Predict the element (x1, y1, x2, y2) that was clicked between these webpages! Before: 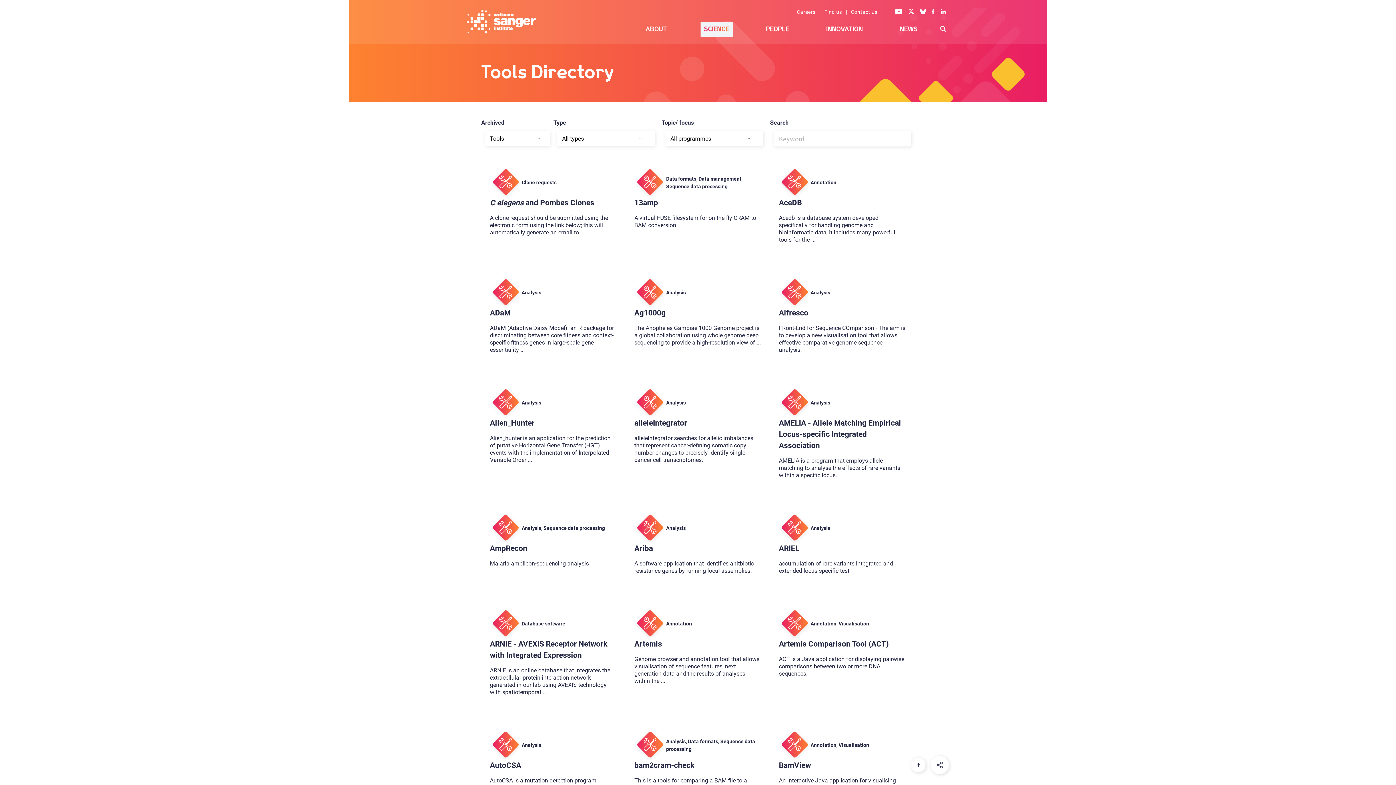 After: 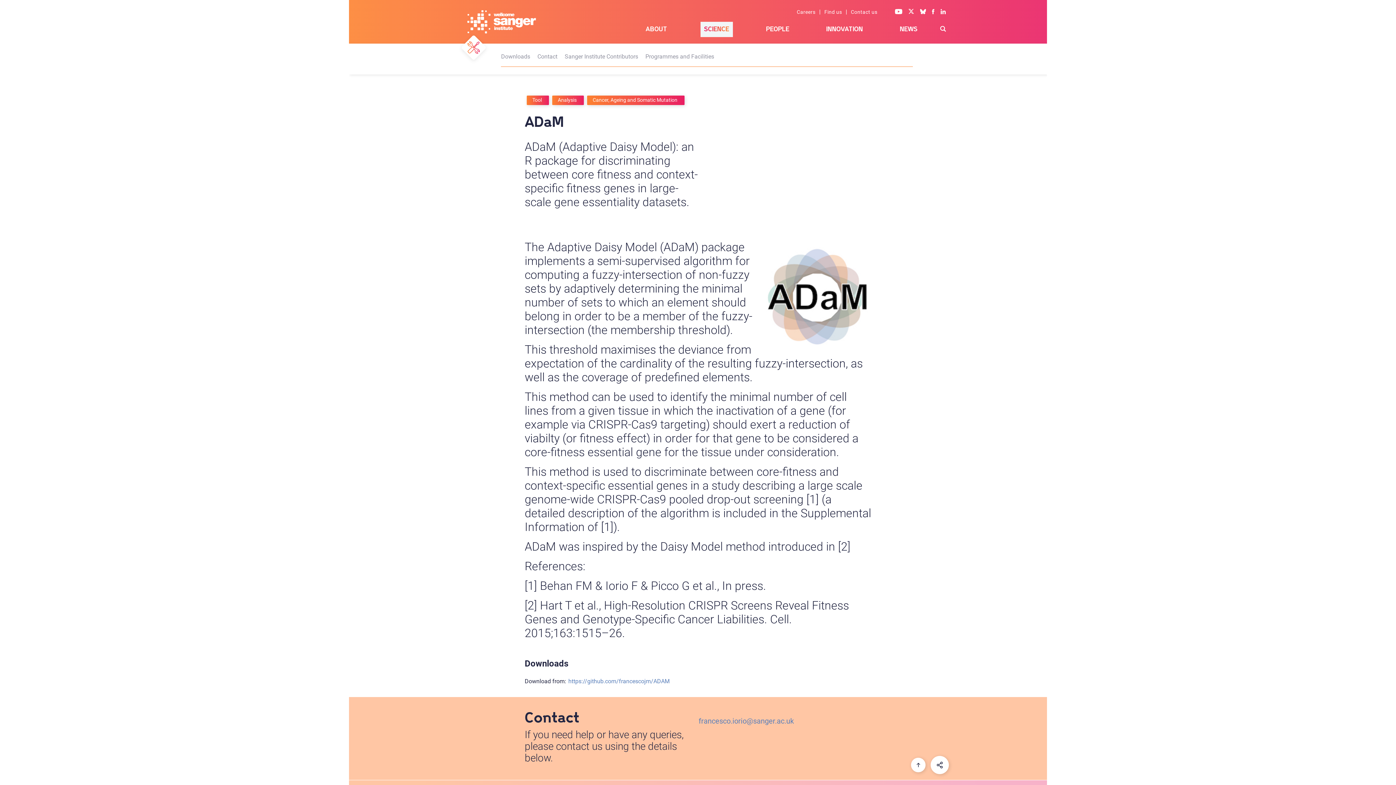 Action: label:  

Analysis

ADaM

ADaM (Adaptive Daisy Model): an R package for discriminating between core fitness and context-specific fitness genes in large-scale gene essentiality ... bbox: (481, 264, 625, 372)